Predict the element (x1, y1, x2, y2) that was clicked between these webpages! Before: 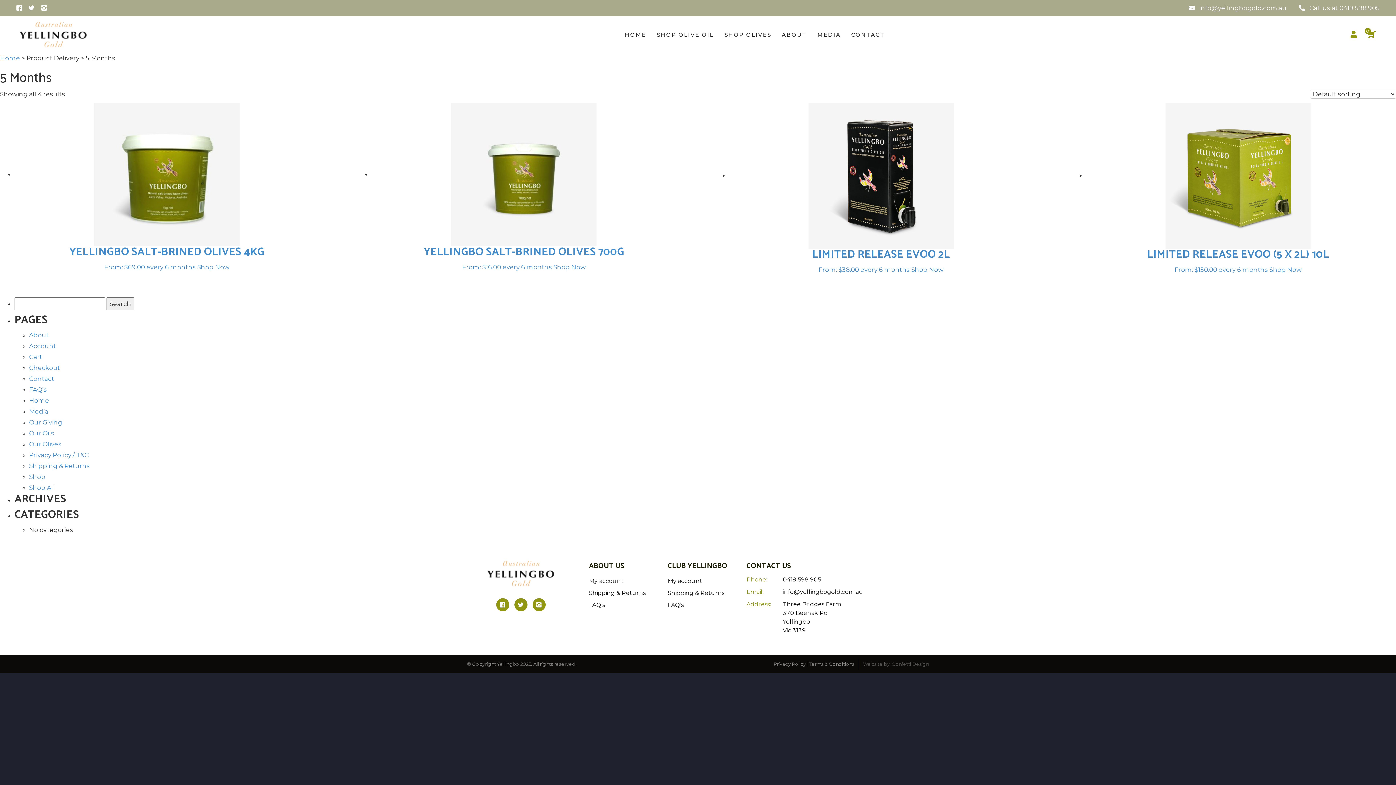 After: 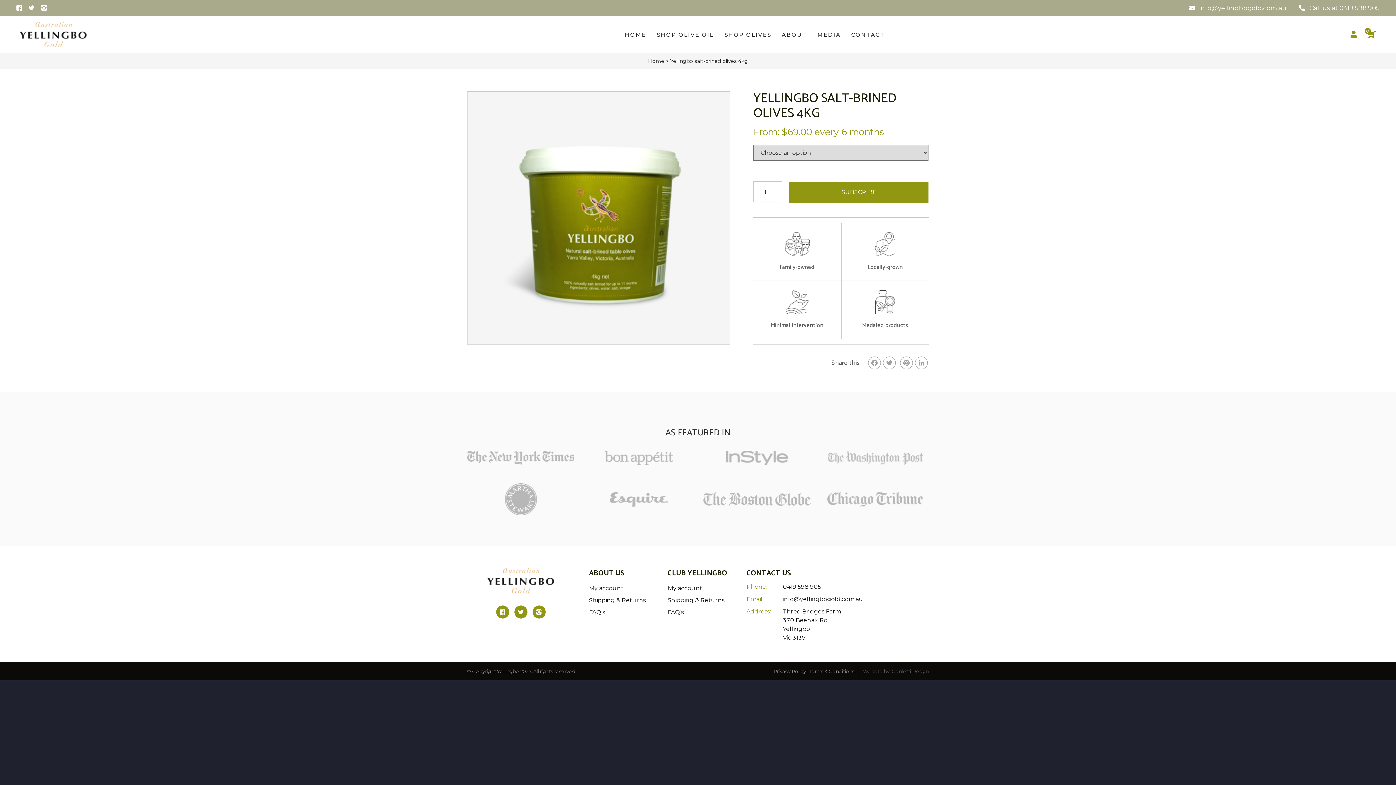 Action: bbox: (14, 170, 319, 270) label: YELLINGBO SALT-BRINED OLIVES 4KG
From: $69.00 every 6 months 